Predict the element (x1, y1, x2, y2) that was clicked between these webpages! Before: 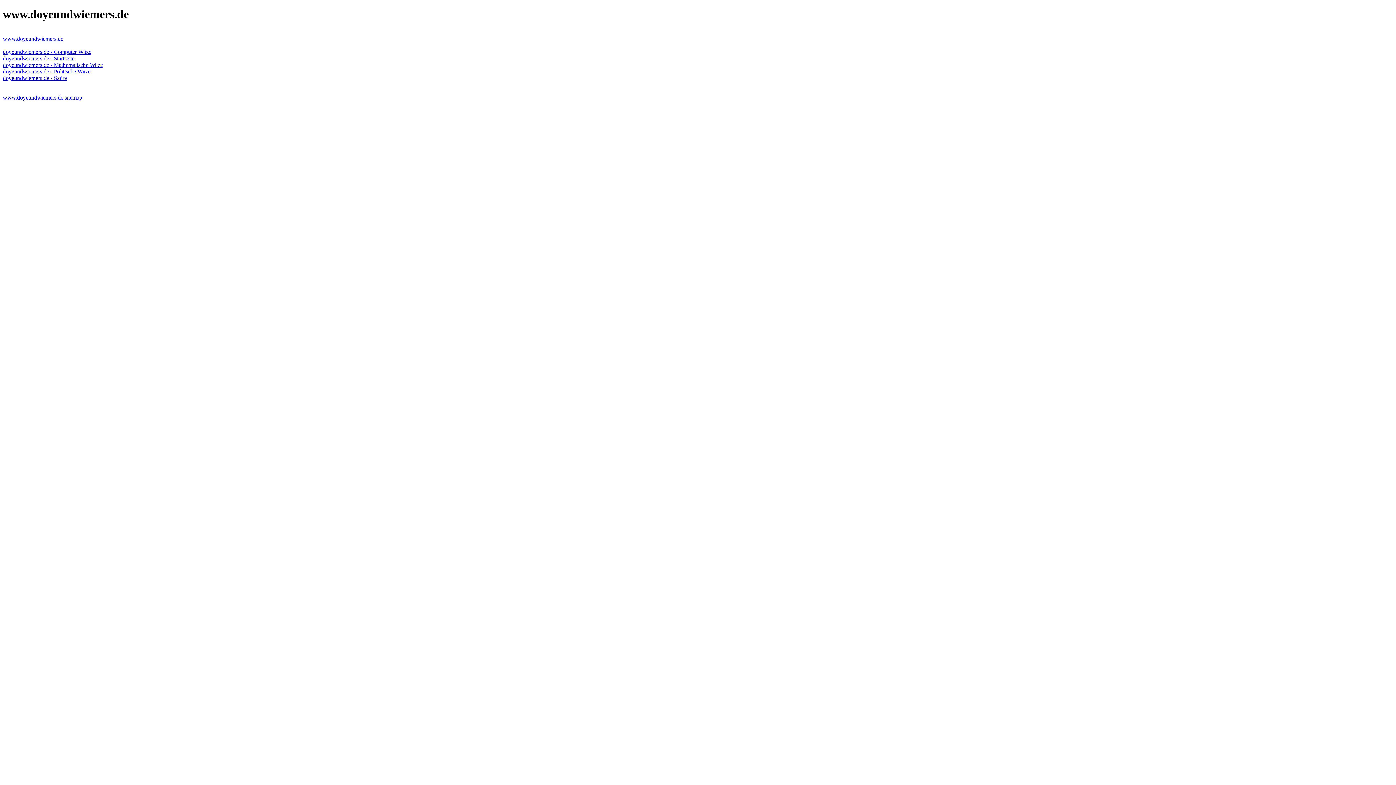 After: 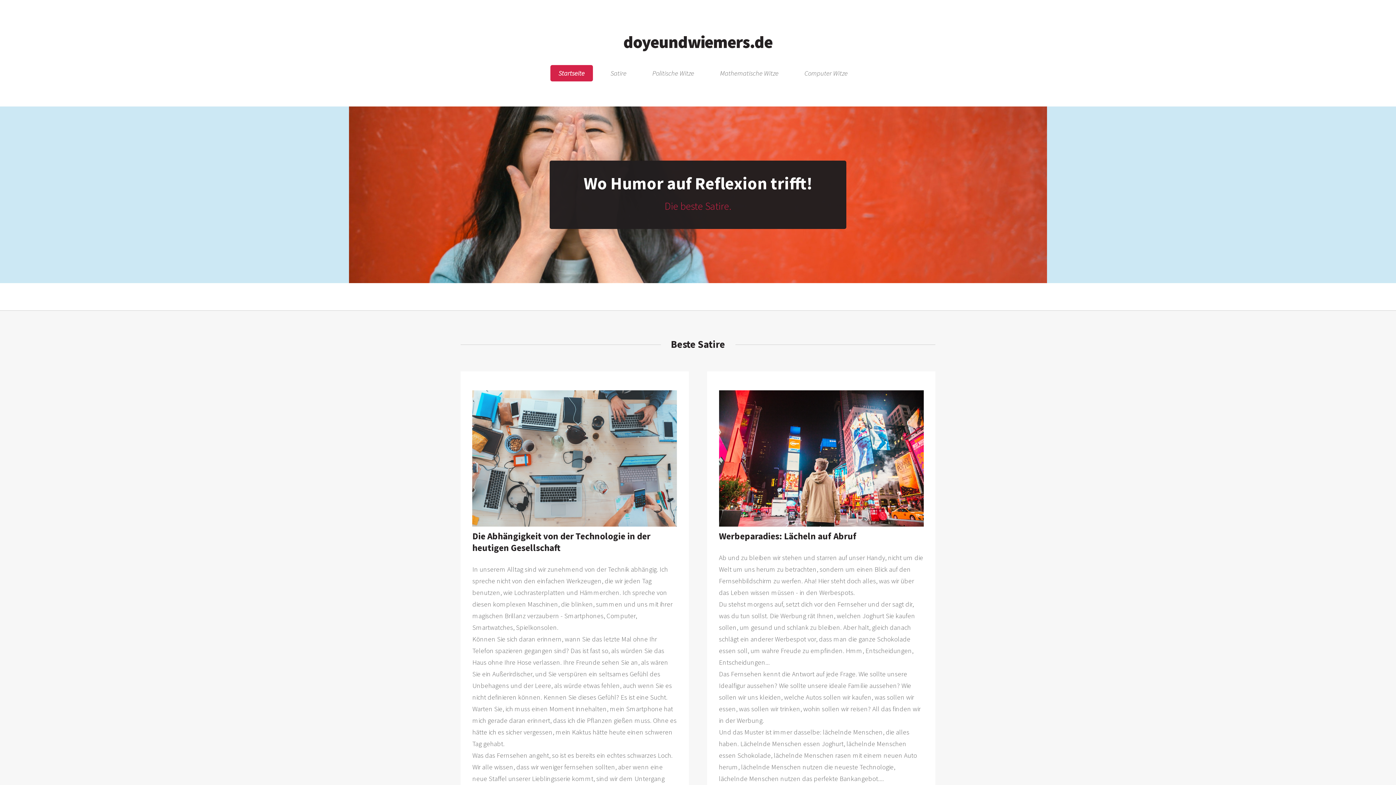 Action: label: doyeundwiemers.de - Satire bbox: (2, 74, 66, 81)